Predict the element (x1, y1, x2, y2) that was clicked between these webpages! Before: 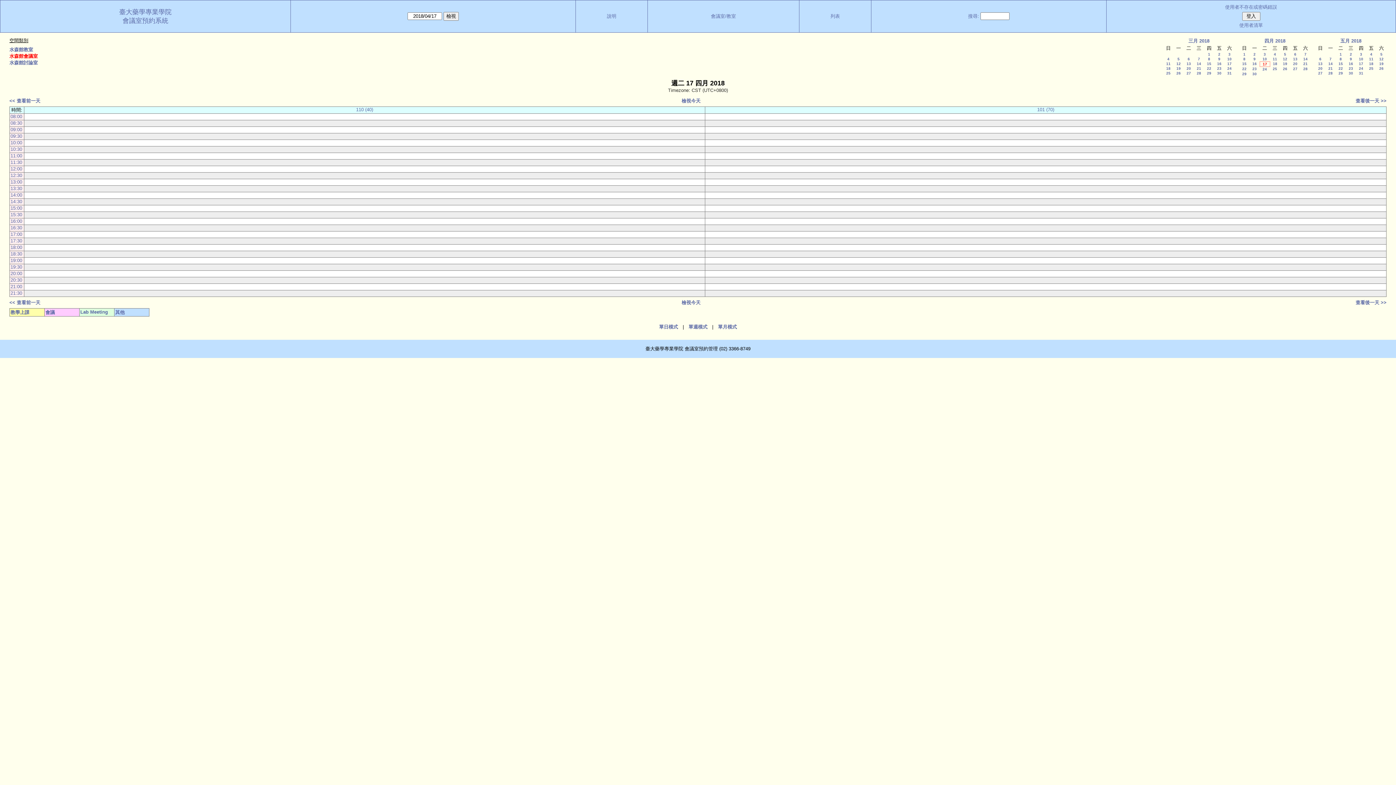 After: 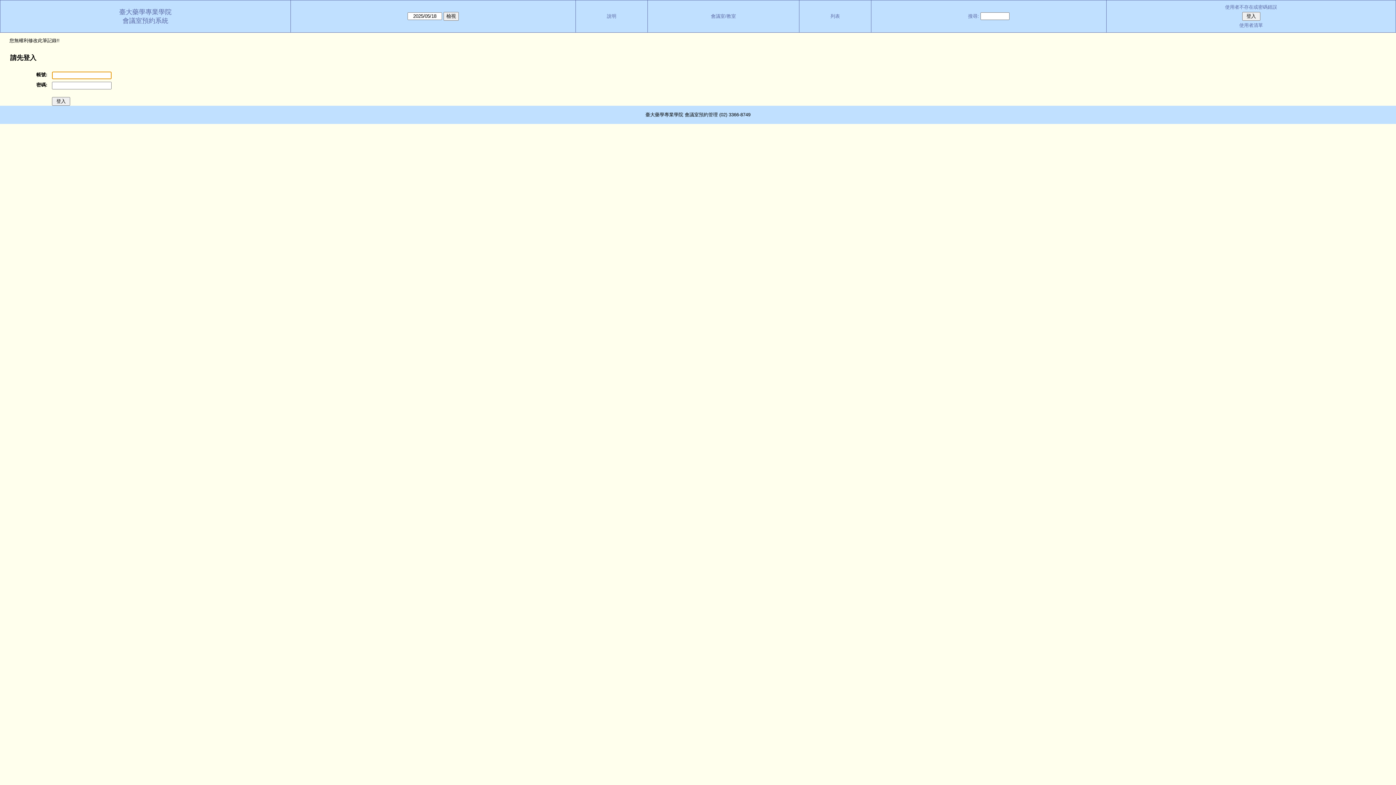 Action: bbox: (705, 192, 1386, 198)